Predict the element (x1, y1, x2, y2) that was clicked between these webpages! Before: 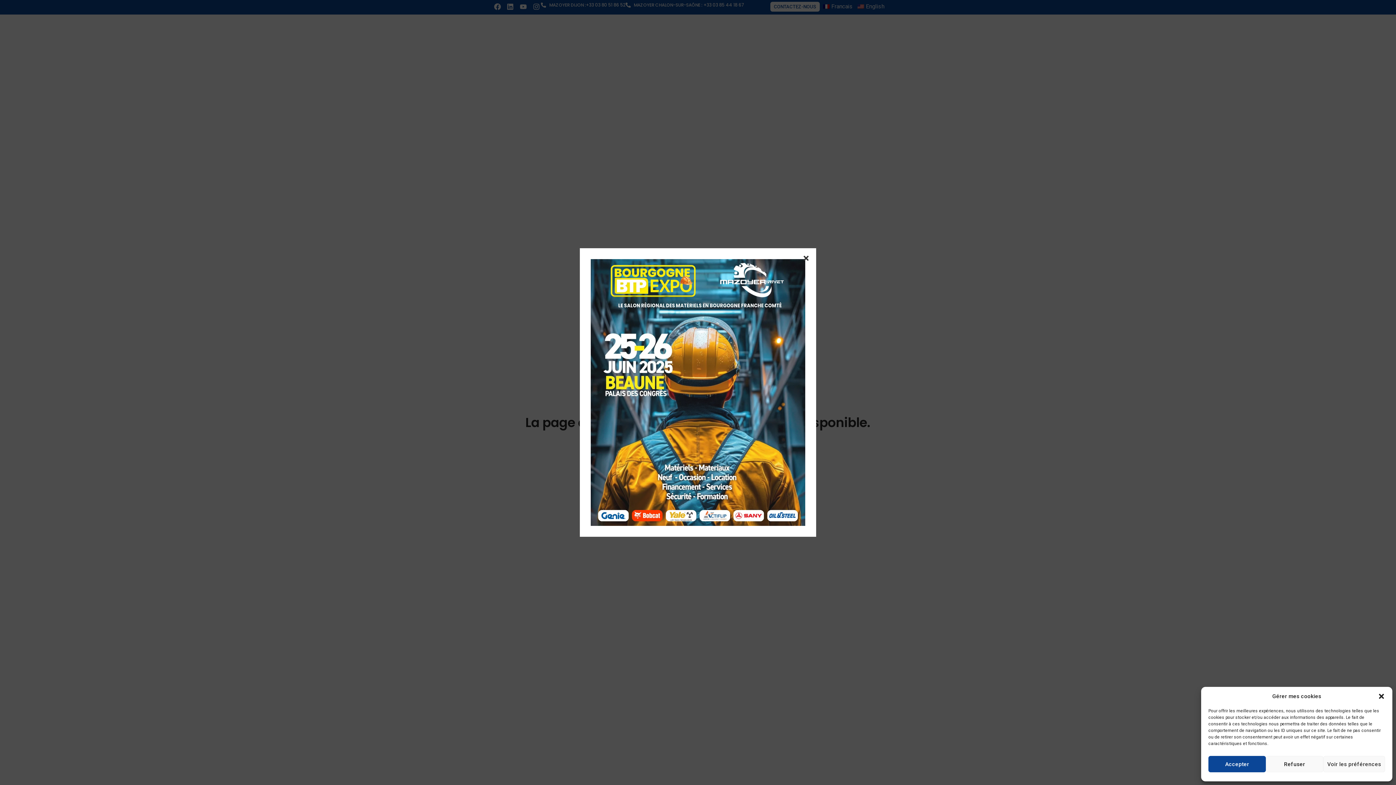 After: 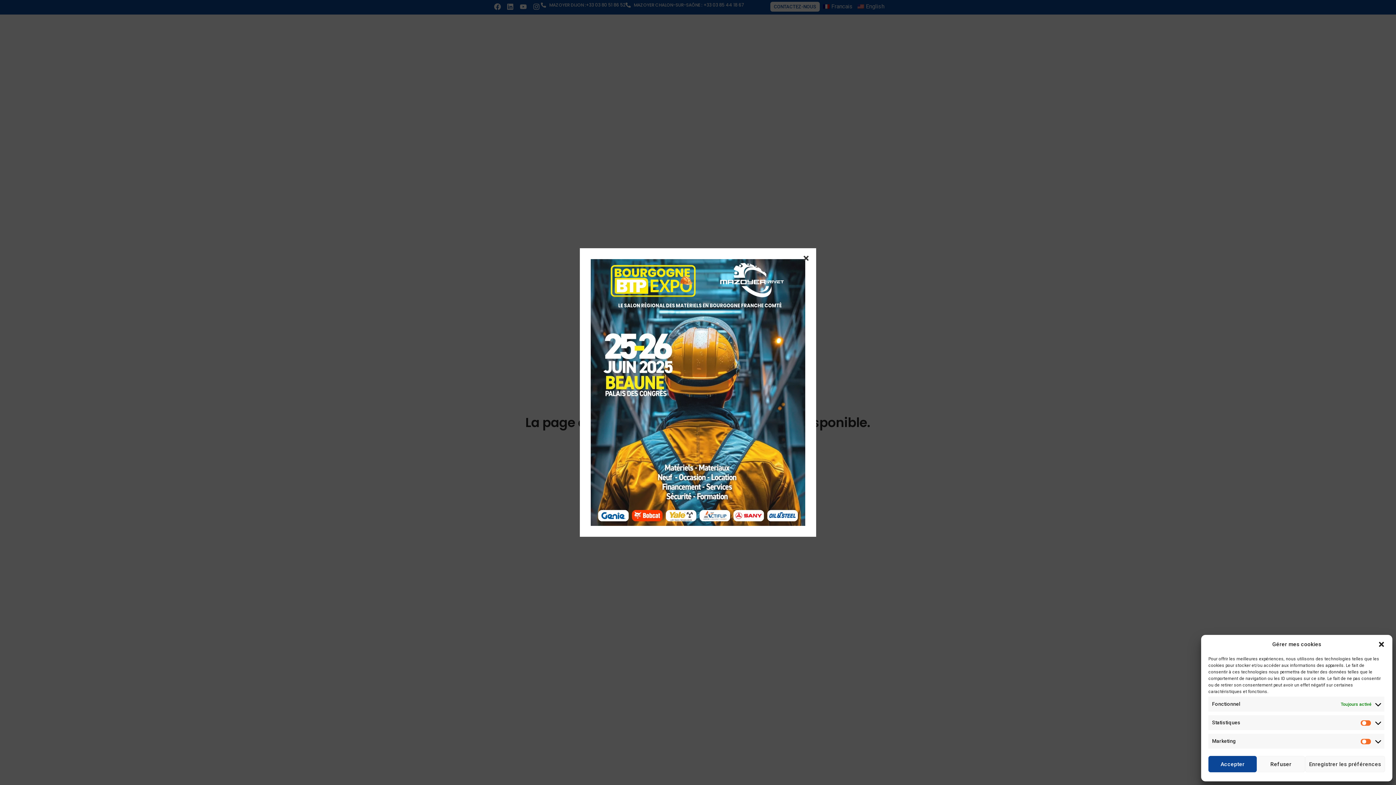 Action: bbox: (1323, 756, 1385, 772) label: Voir les préférences